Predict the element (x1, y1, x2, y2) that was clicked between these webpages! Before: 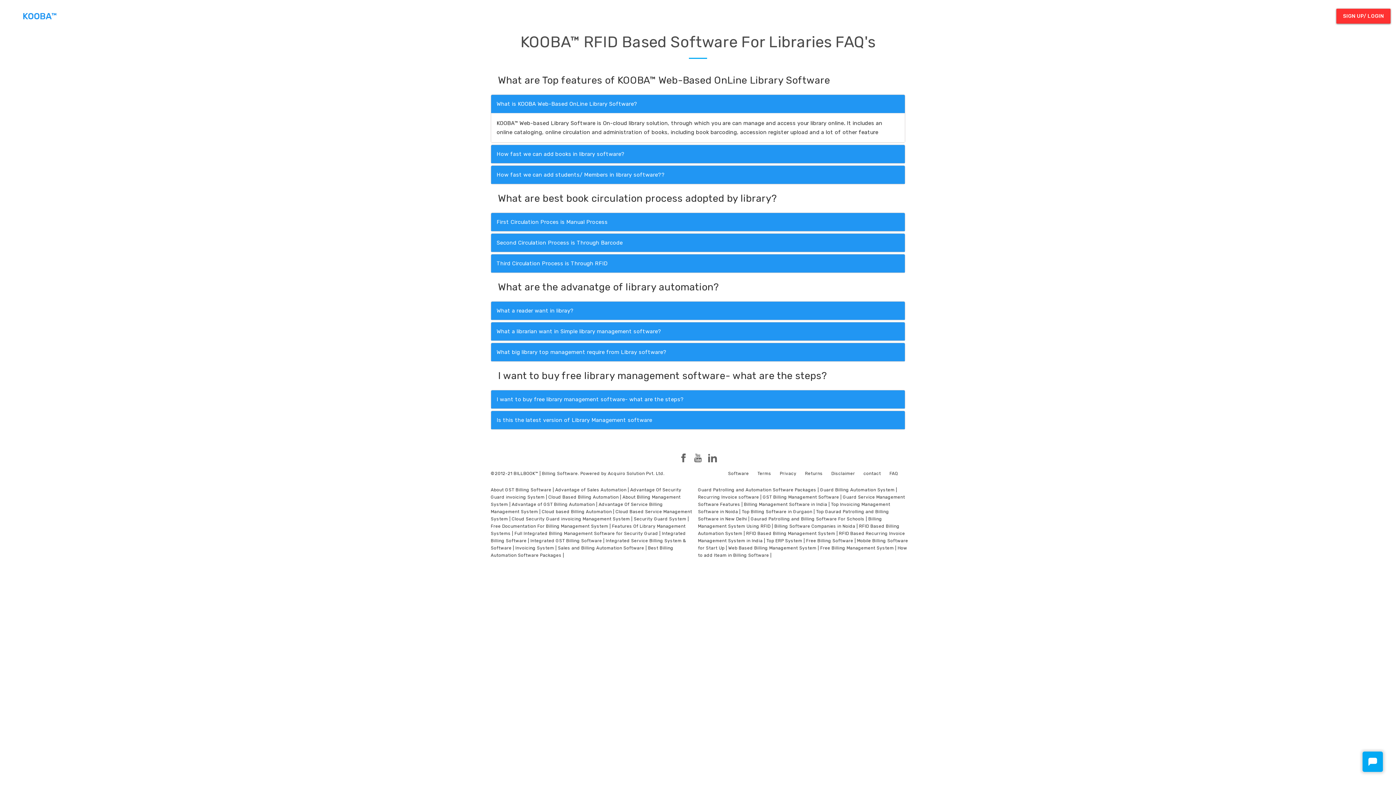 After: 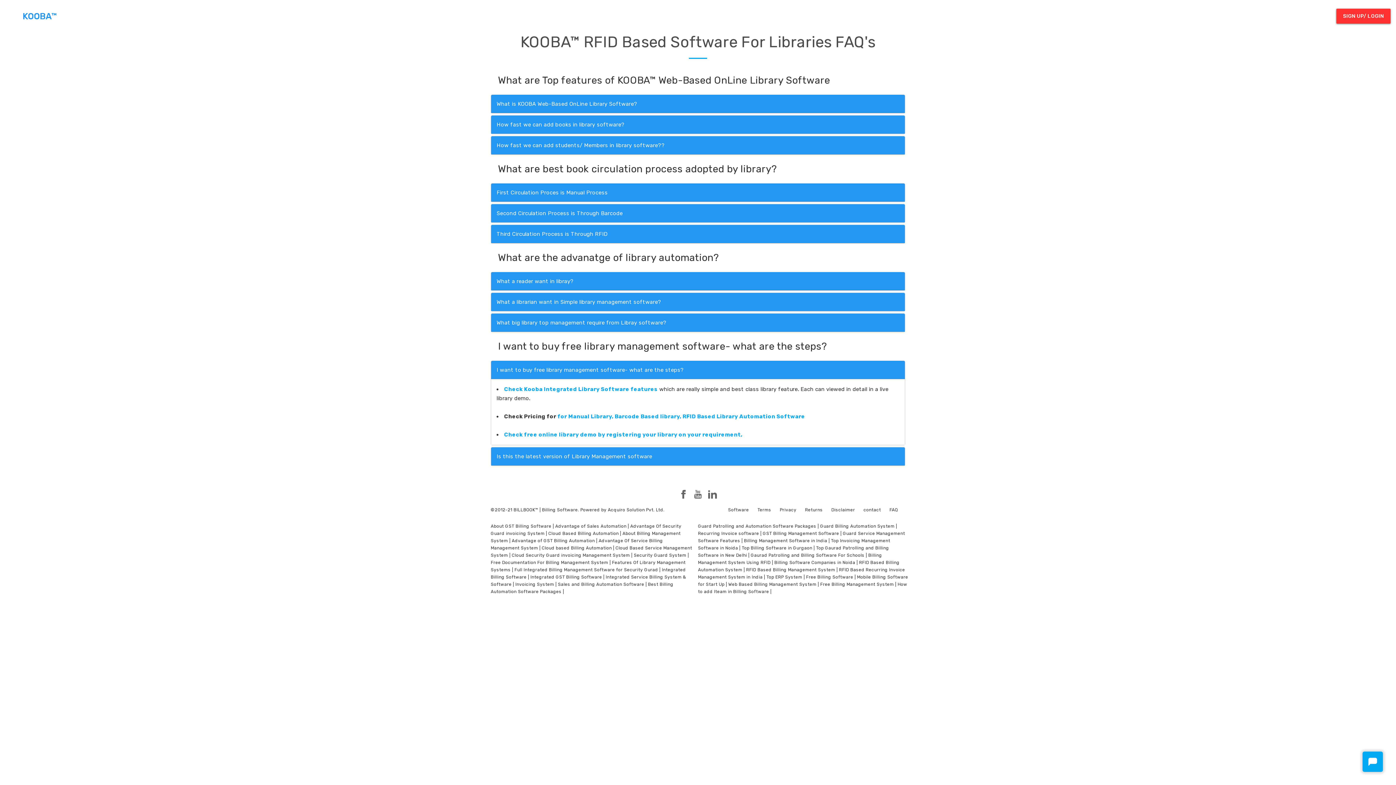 Action: bbox: (496, 396, 684, 402) label: I want to buy free library management software- what are the steps?